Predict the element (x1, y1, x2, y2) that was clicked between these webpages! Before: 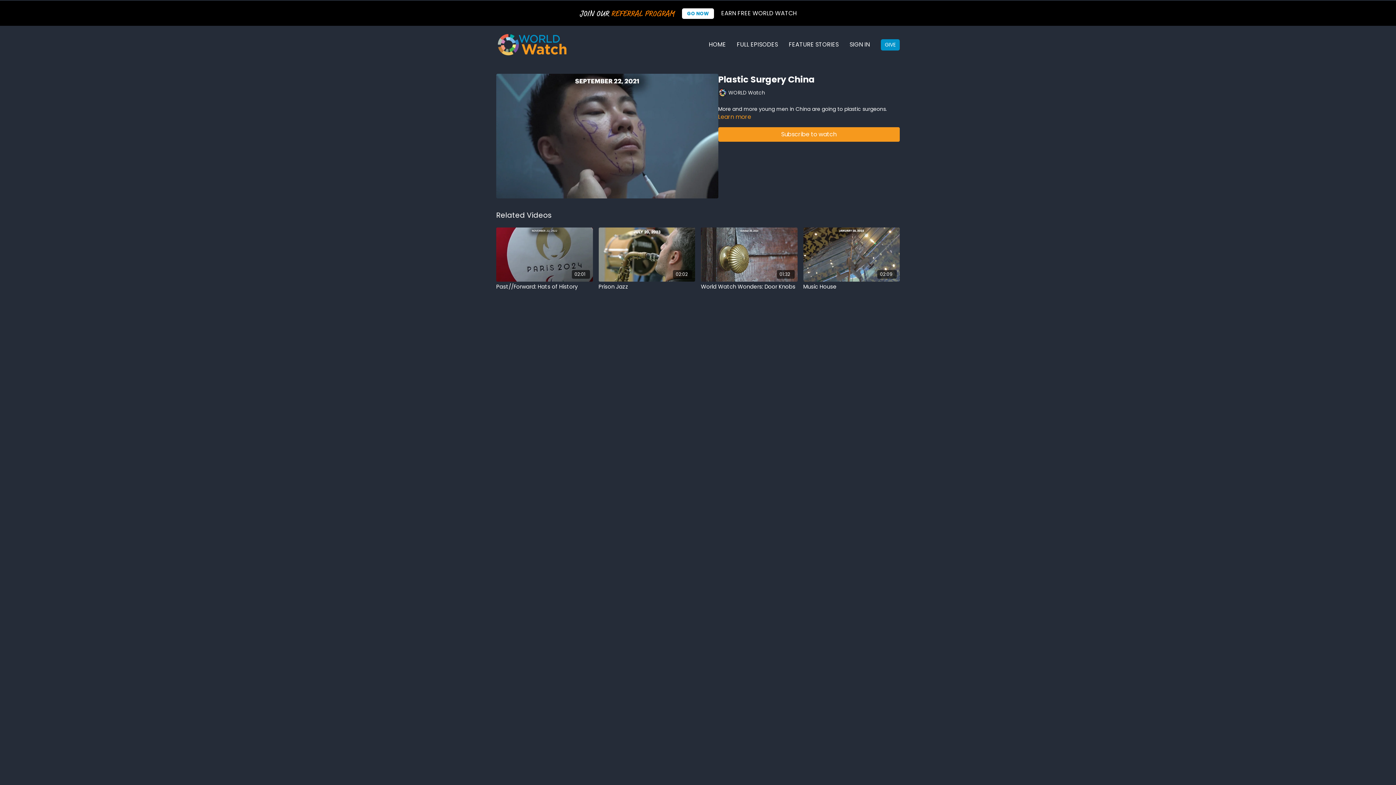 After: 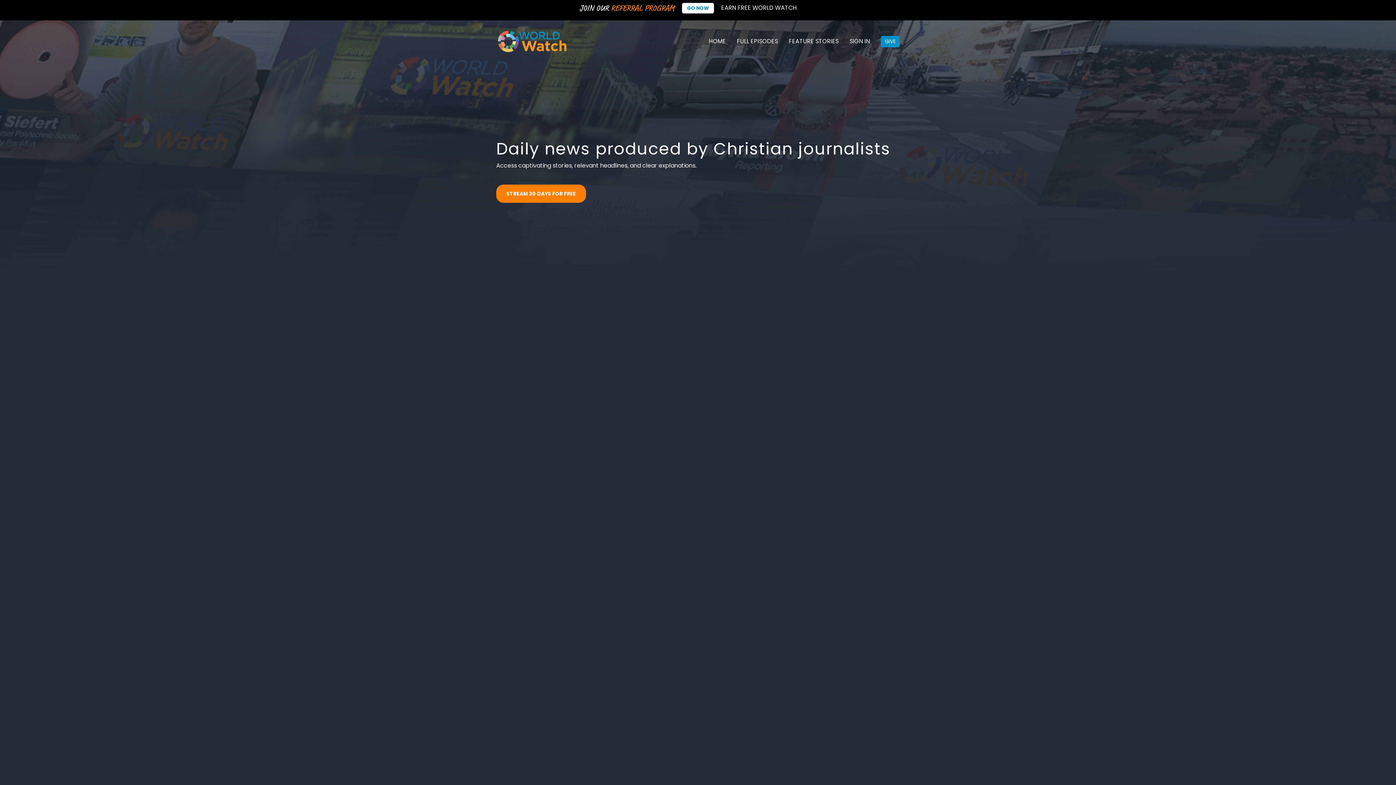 Action: bbox: (496, 33, 568, 56)